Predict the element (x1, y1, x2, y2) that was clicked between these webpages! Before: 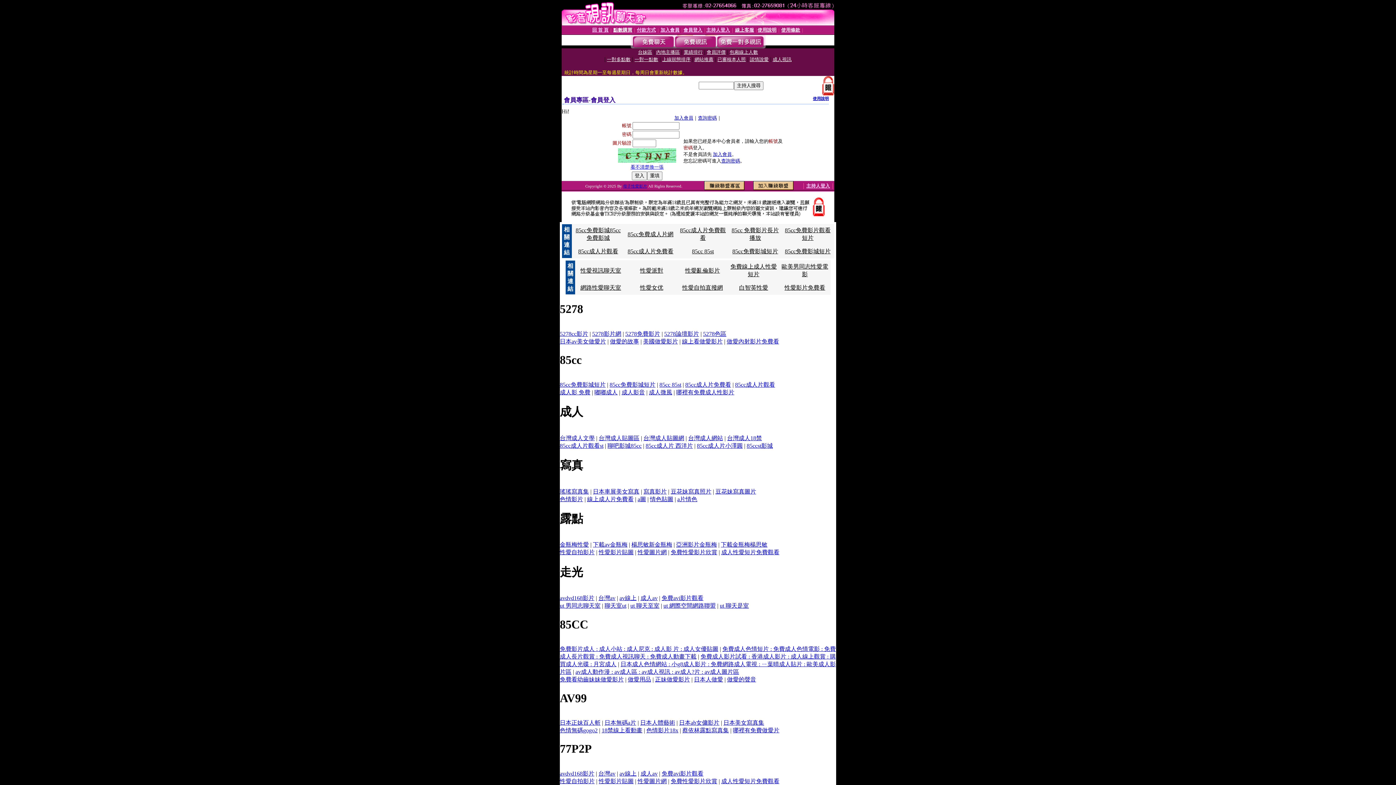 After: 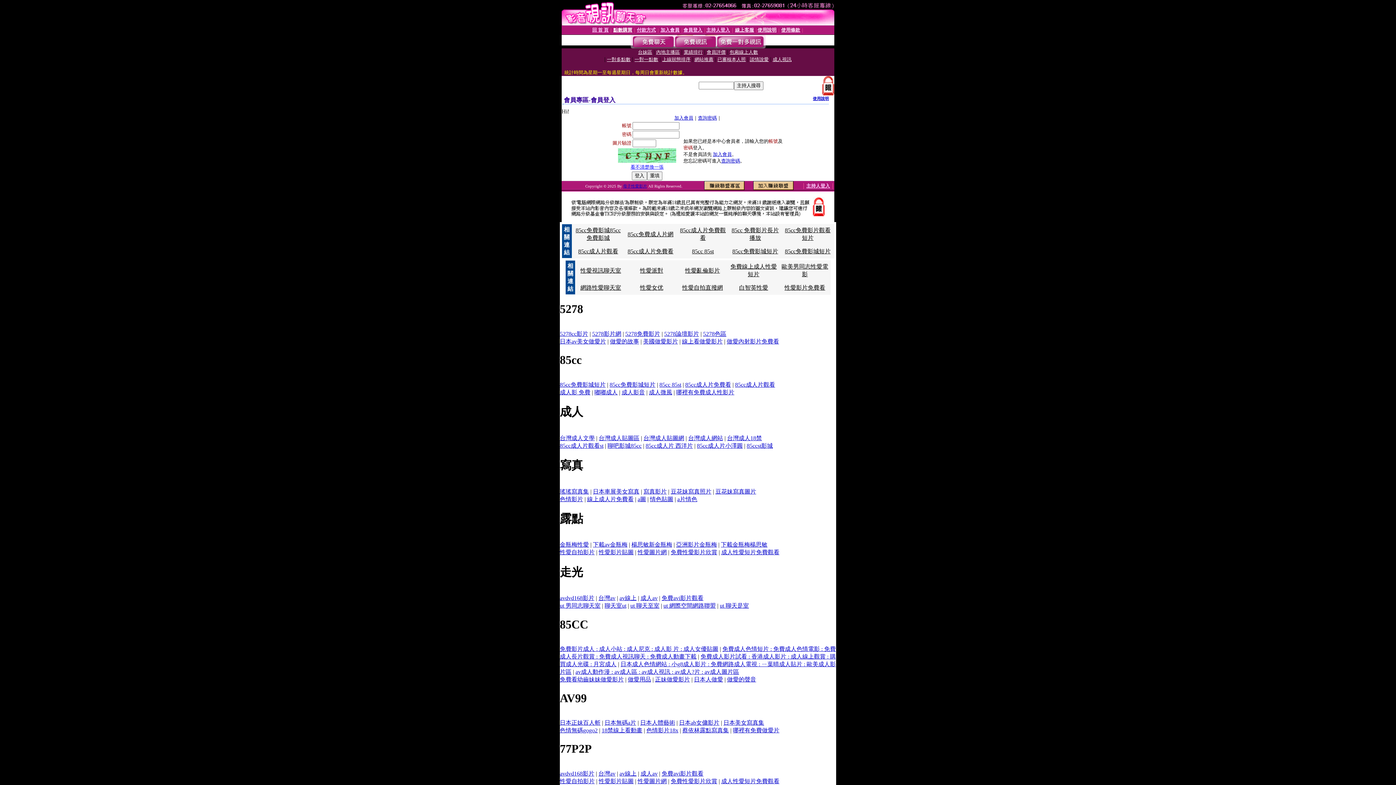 Action: label: 85cc 85st bbox: (692, 248, 714, 254)